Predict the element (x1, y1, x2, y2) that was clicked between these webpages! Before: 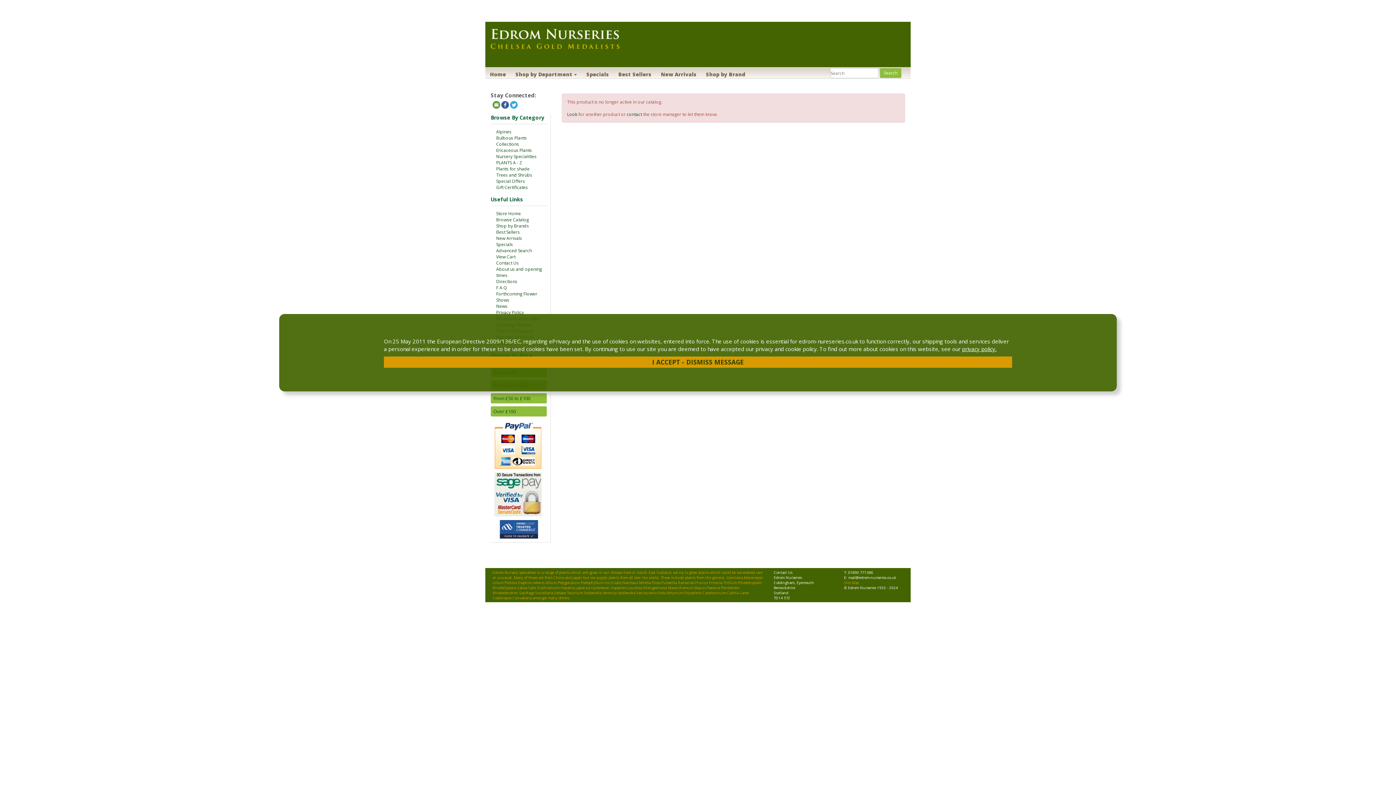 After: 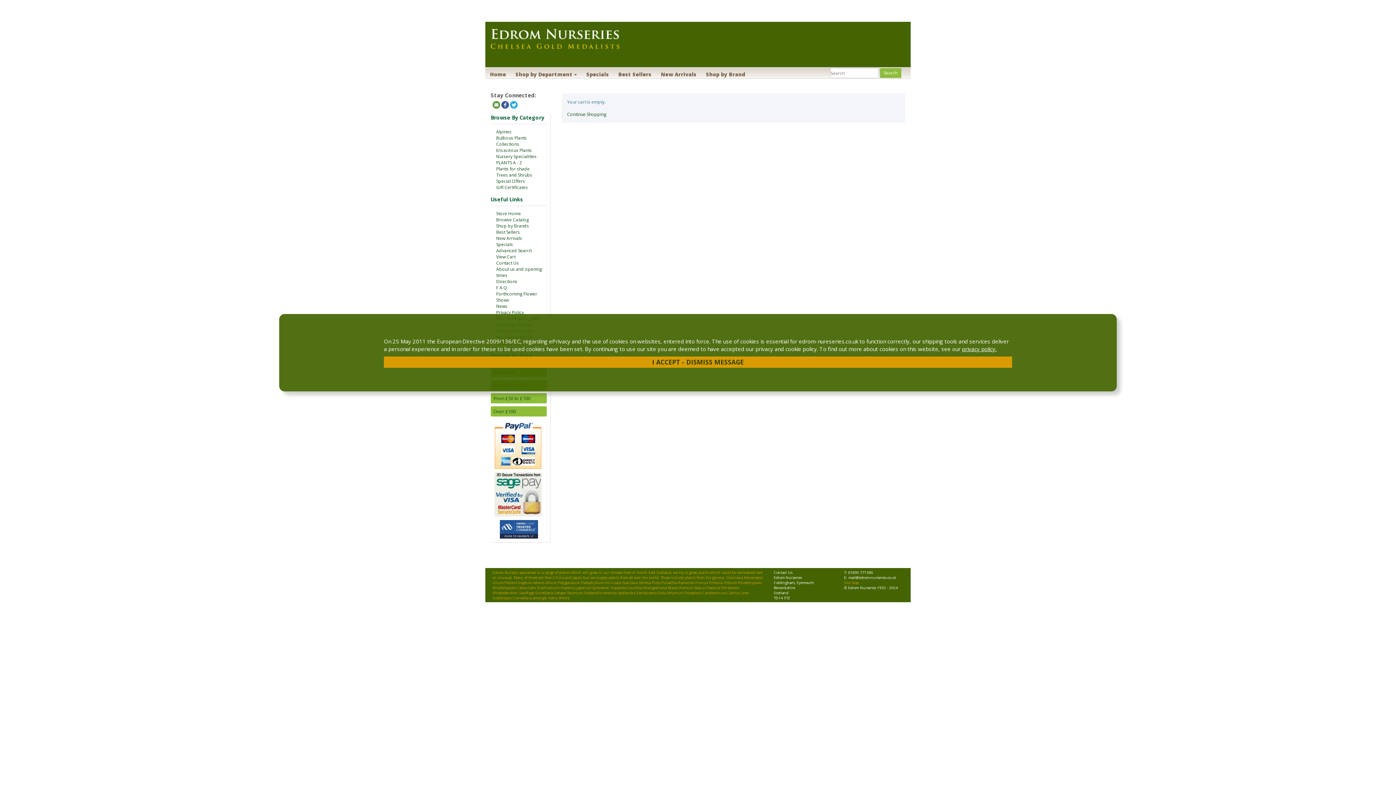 Action: bbox: (496, 253, 515, 260) label: View Cart